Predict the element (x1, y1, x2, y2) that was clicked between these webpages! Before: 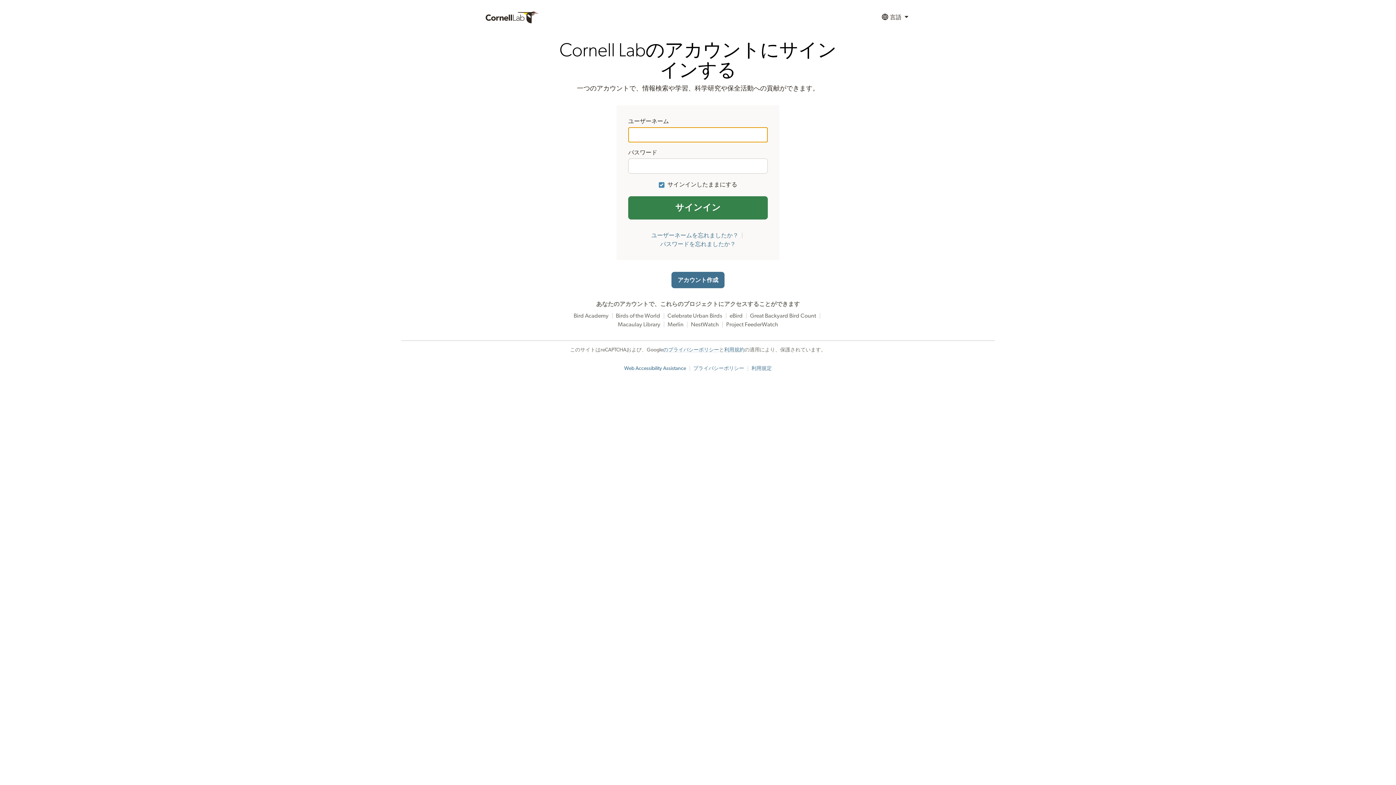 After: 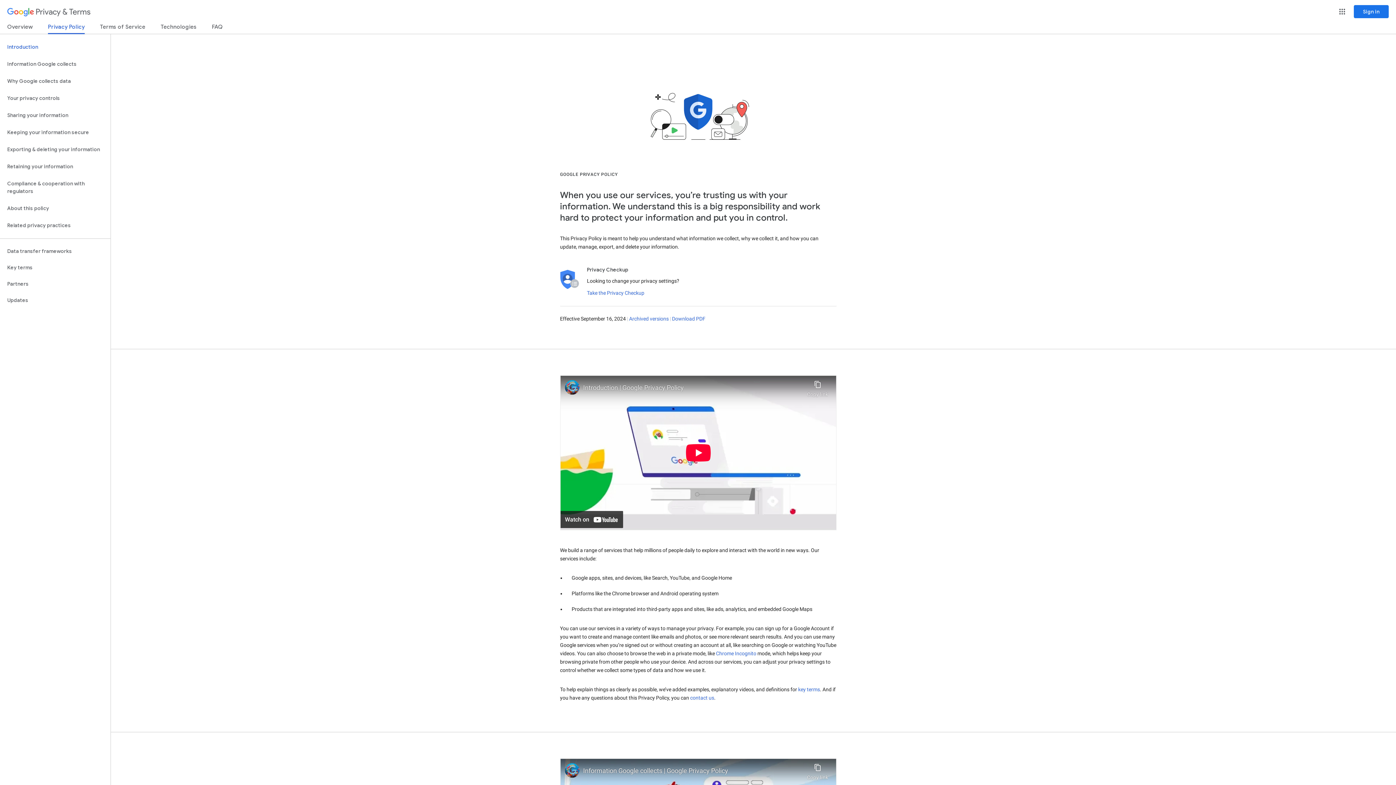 Action: bbox: (663, 347, 719, 352) label: のプライバシーポリシー